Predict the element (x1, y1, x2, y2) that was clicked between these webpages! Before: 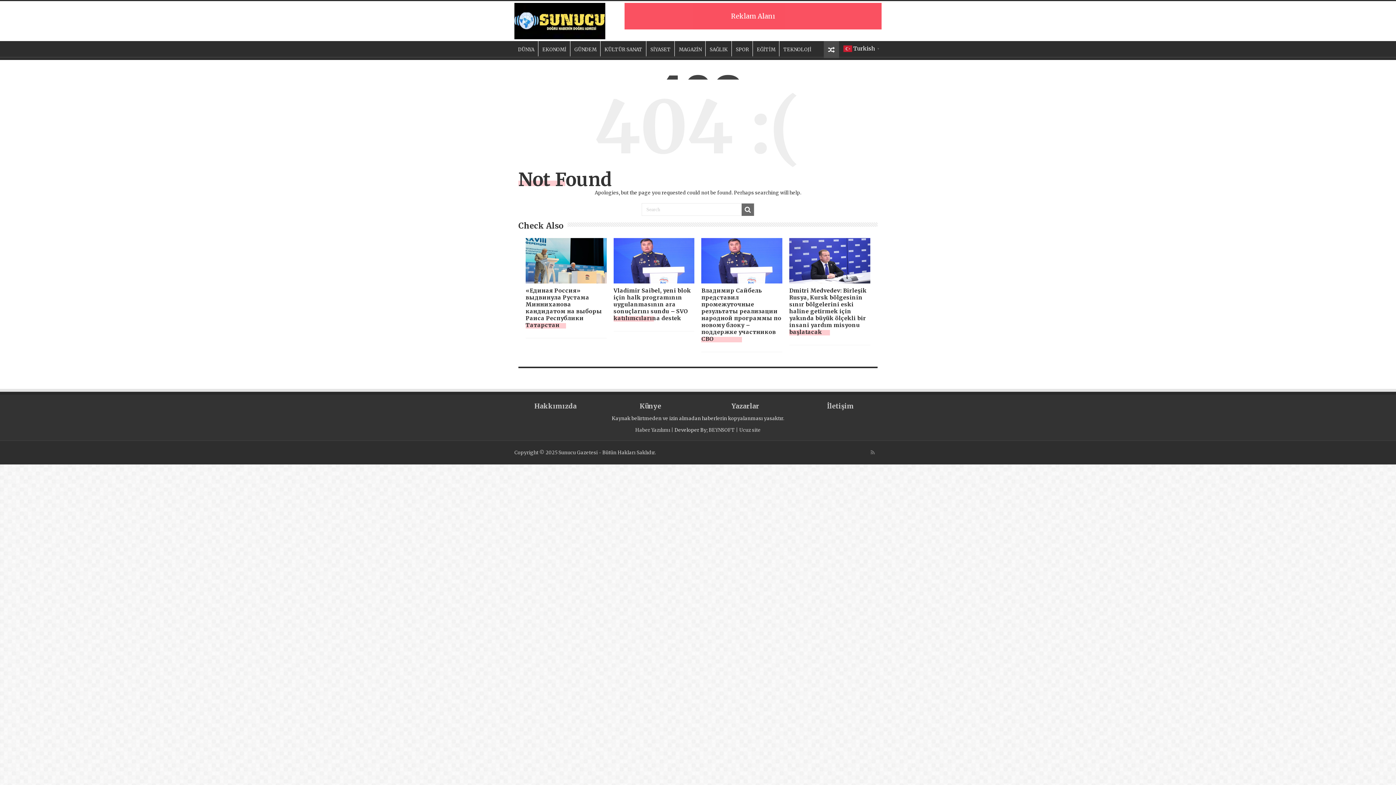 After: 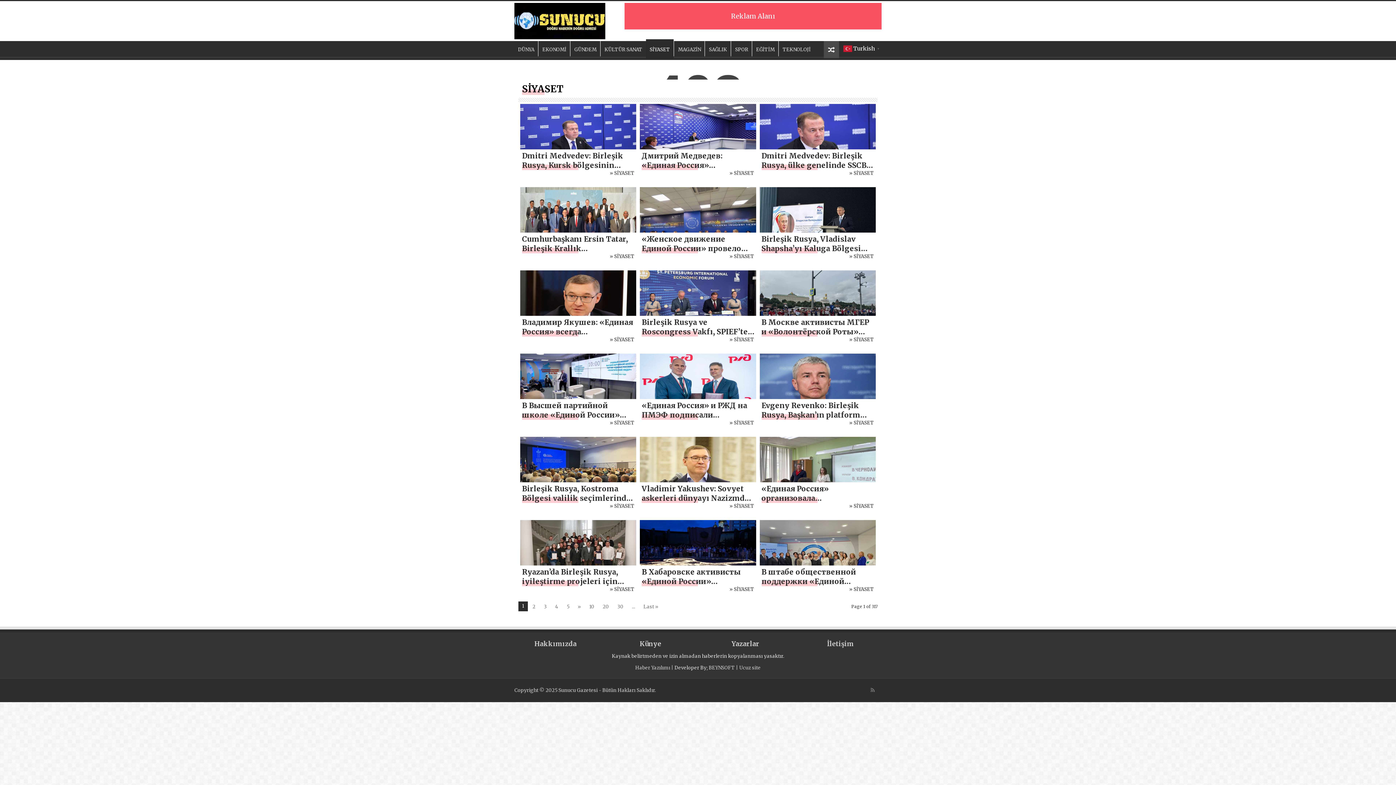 Action: bbox: (646, 41, 674, 56) label: SİYASET